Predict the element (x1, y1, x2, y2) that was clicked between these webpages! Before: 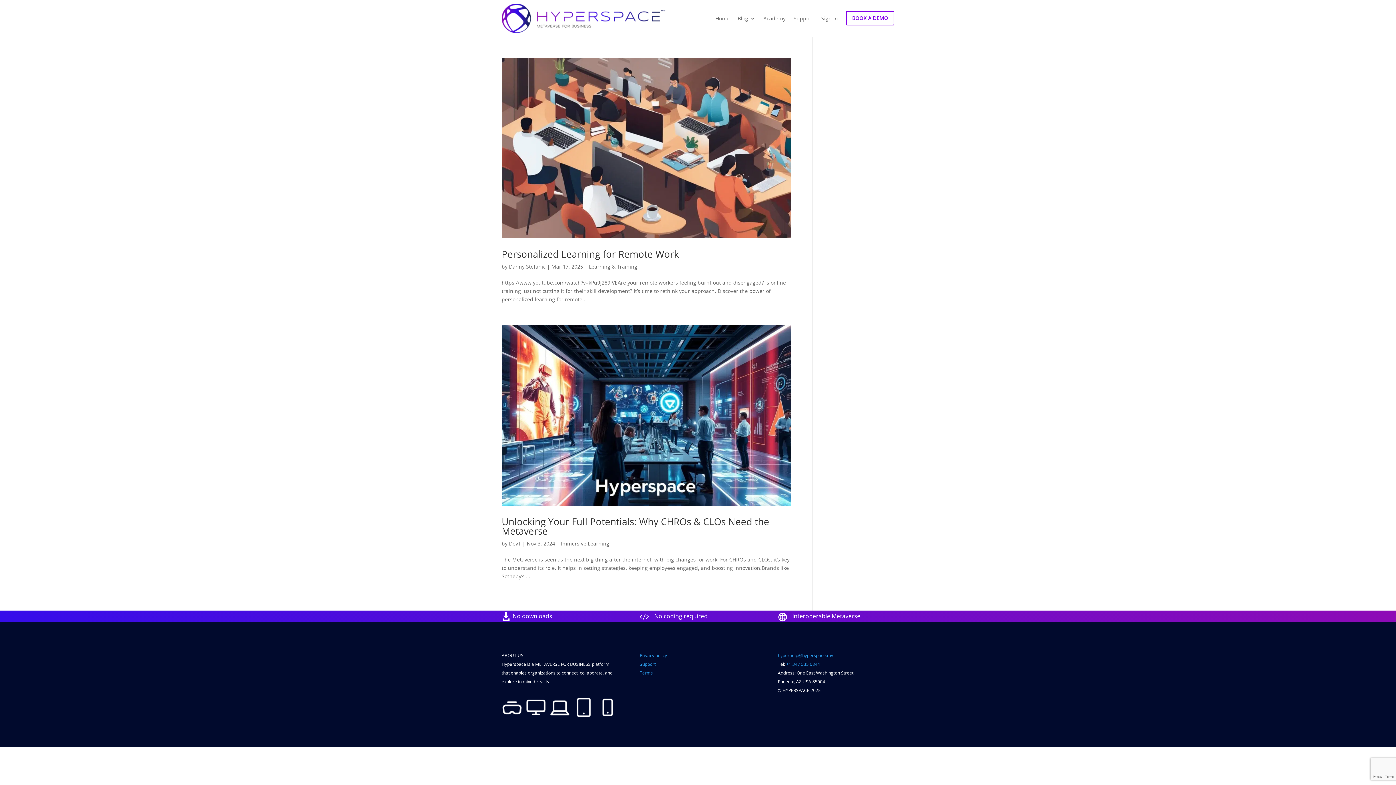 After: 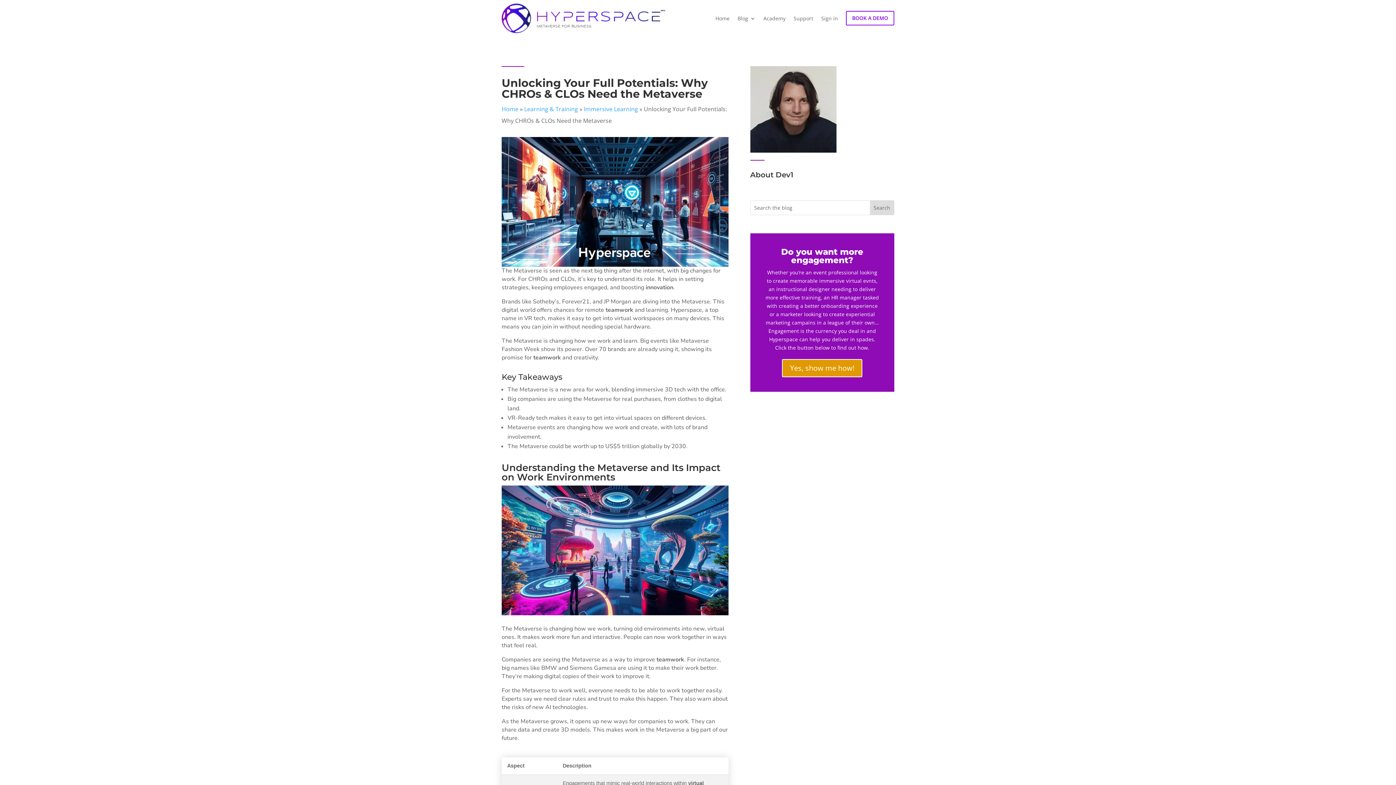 Action: bbox: (501, 515, 769, 537) label: Unlocking Your Full Potentials: Why CHROs & CLOs Need the Metaverse